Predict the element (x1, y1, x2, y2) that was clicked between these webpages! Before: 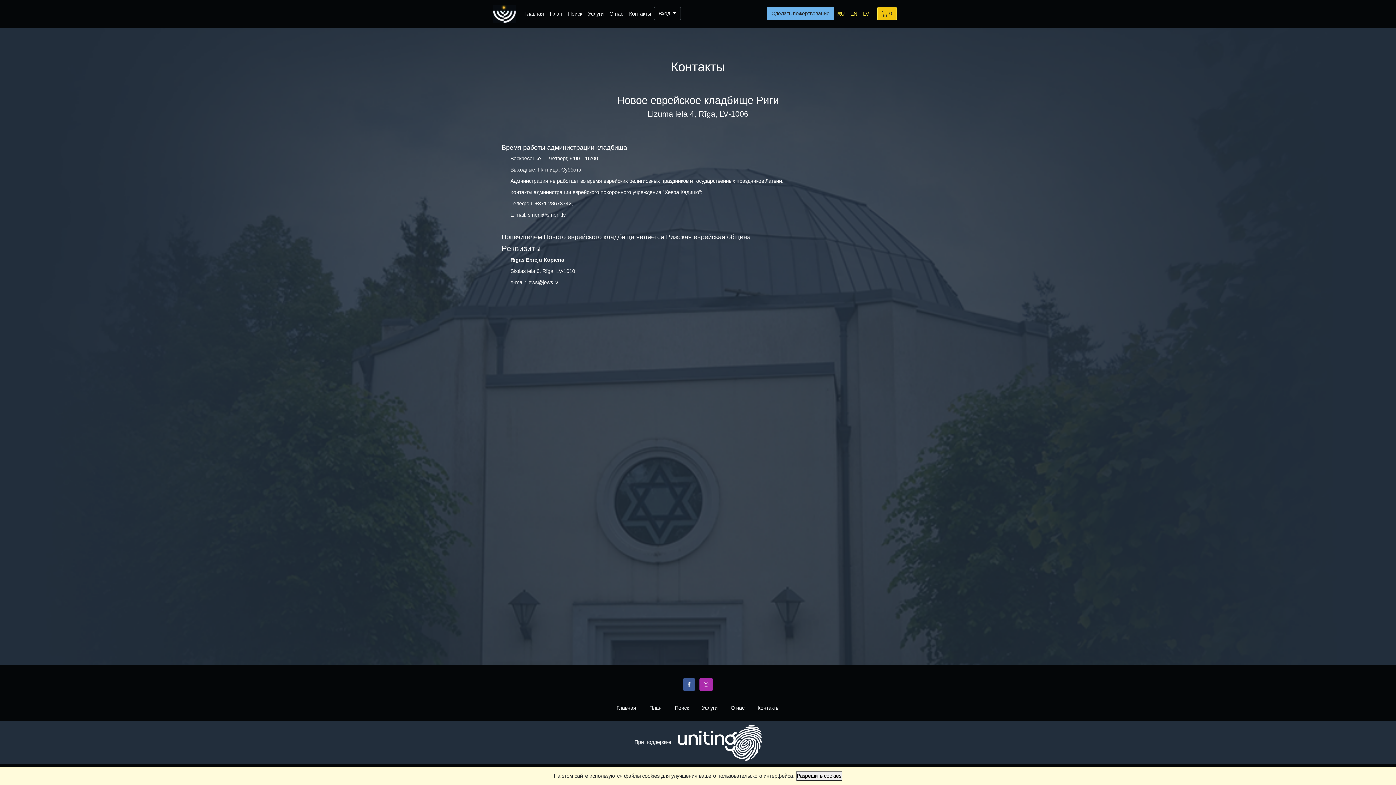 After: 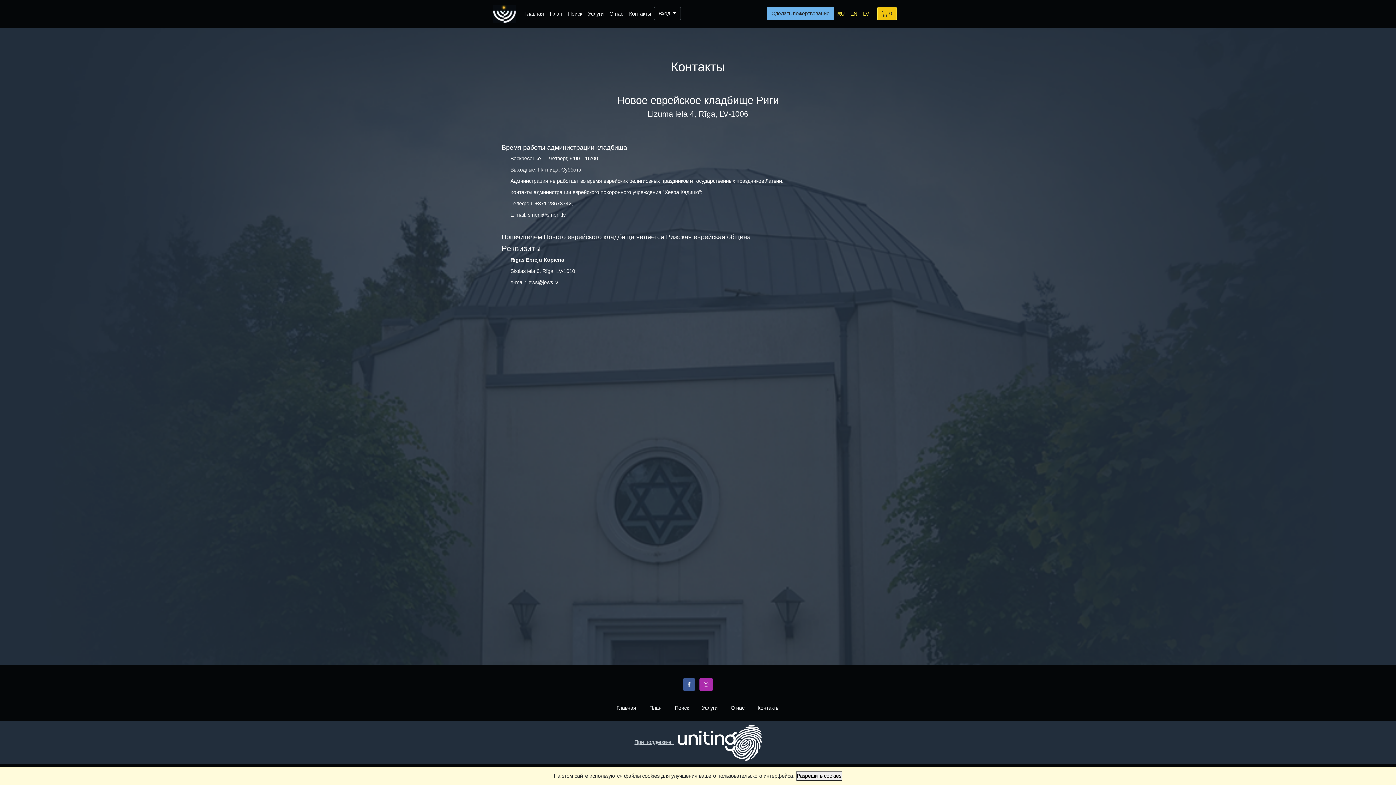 Action: bbox: (634, 739, 761, 745) label: При поддержке  